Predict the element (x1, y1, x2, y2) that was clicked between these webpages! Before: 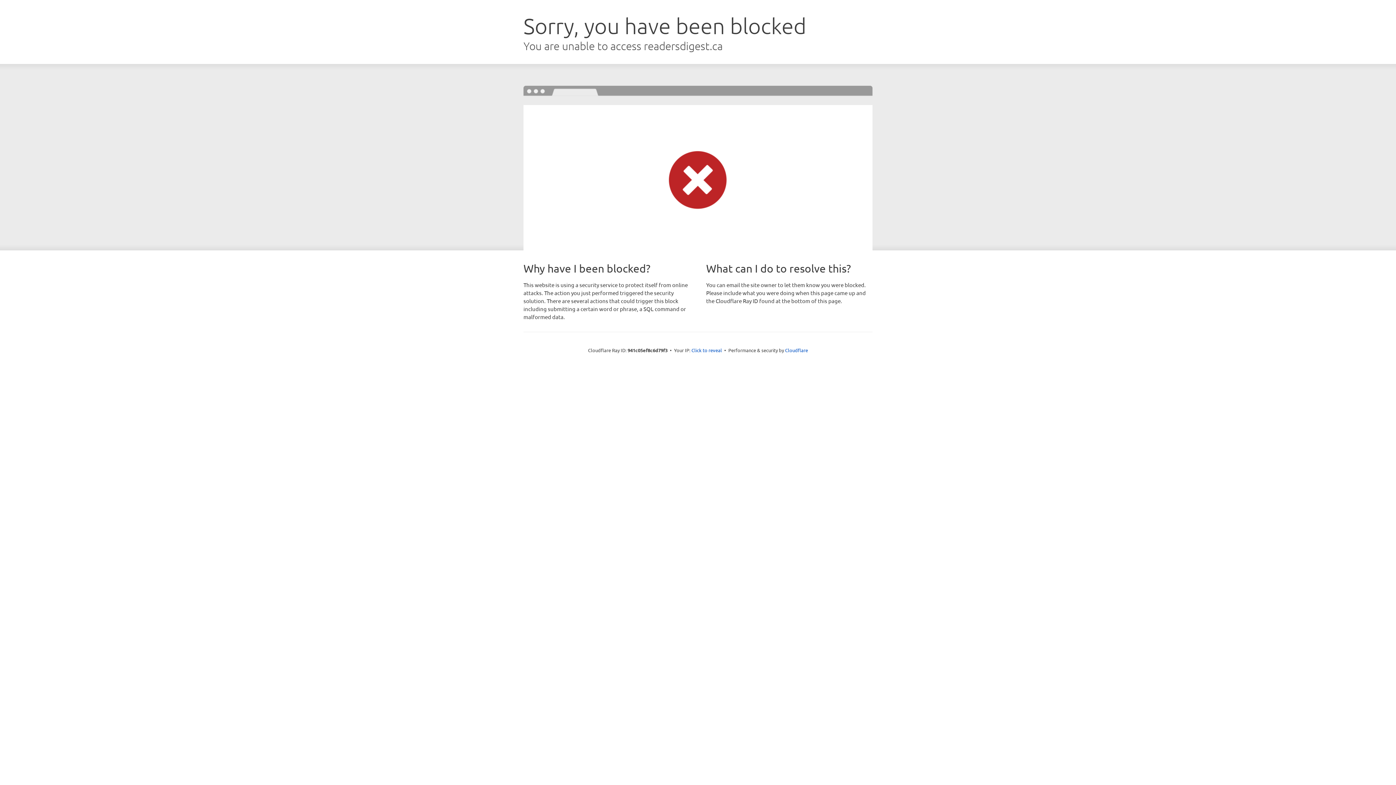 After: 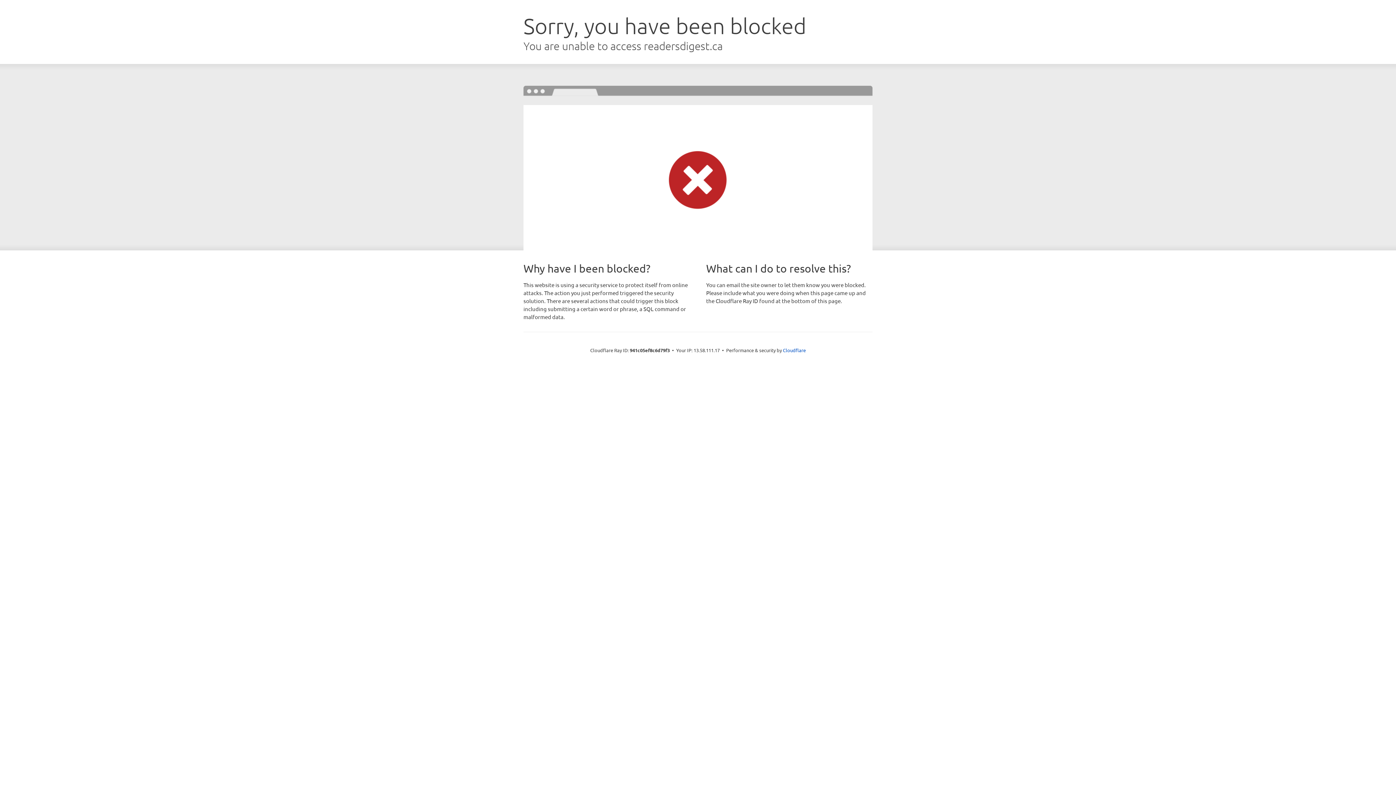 Action: bbox: (691, 346, 722, 353) label: Click to reveal